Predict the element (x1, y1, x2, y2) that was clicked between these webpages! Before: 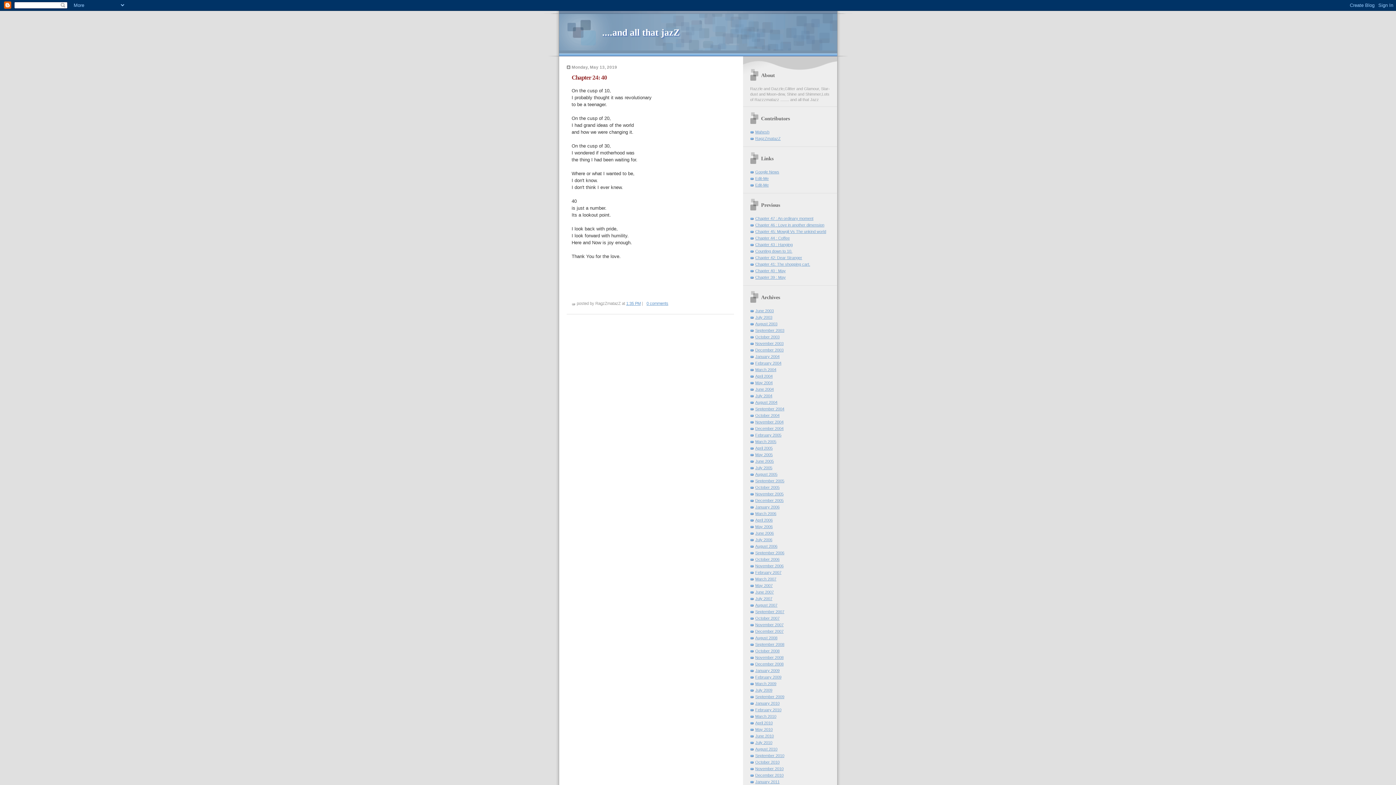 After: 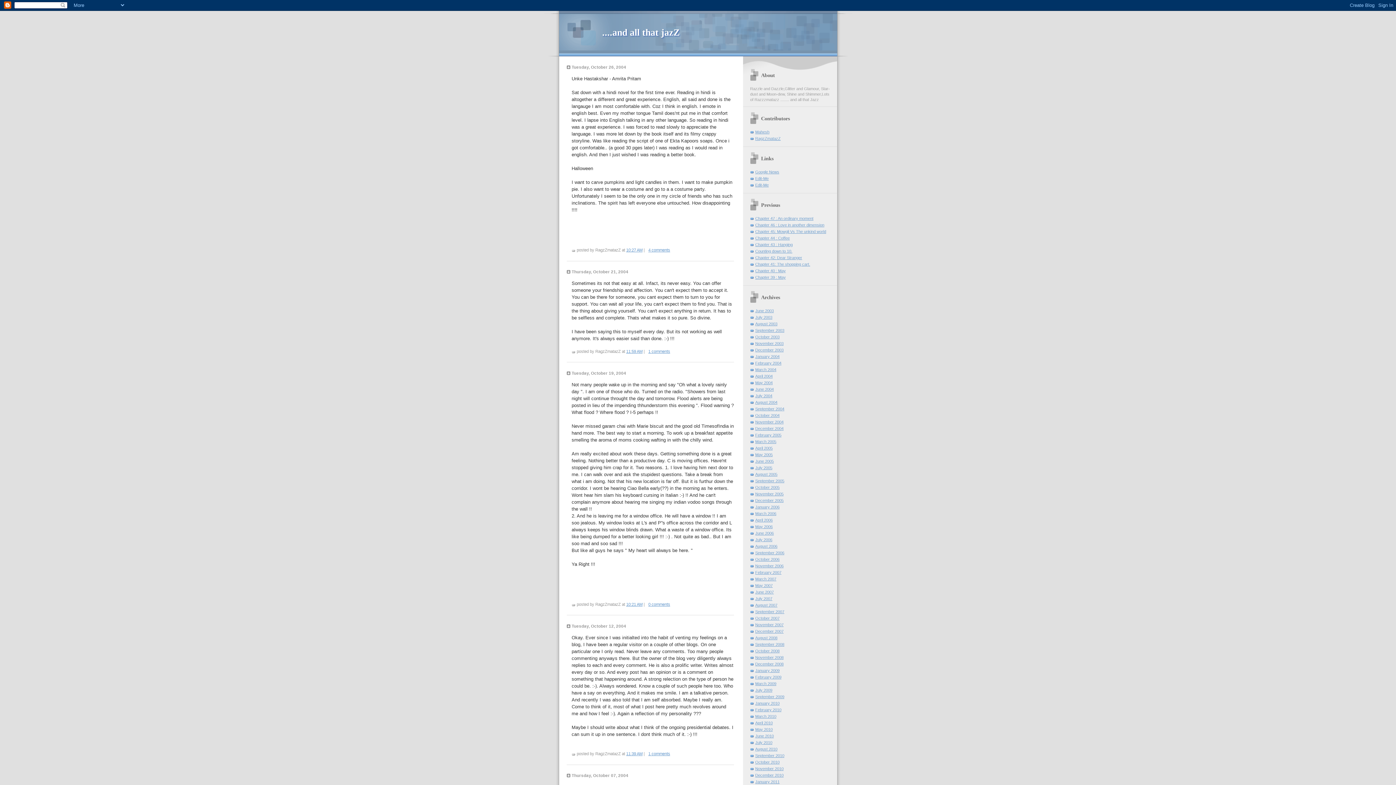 Action: label: October 2004 bbox: (755, 413, 779, 417)